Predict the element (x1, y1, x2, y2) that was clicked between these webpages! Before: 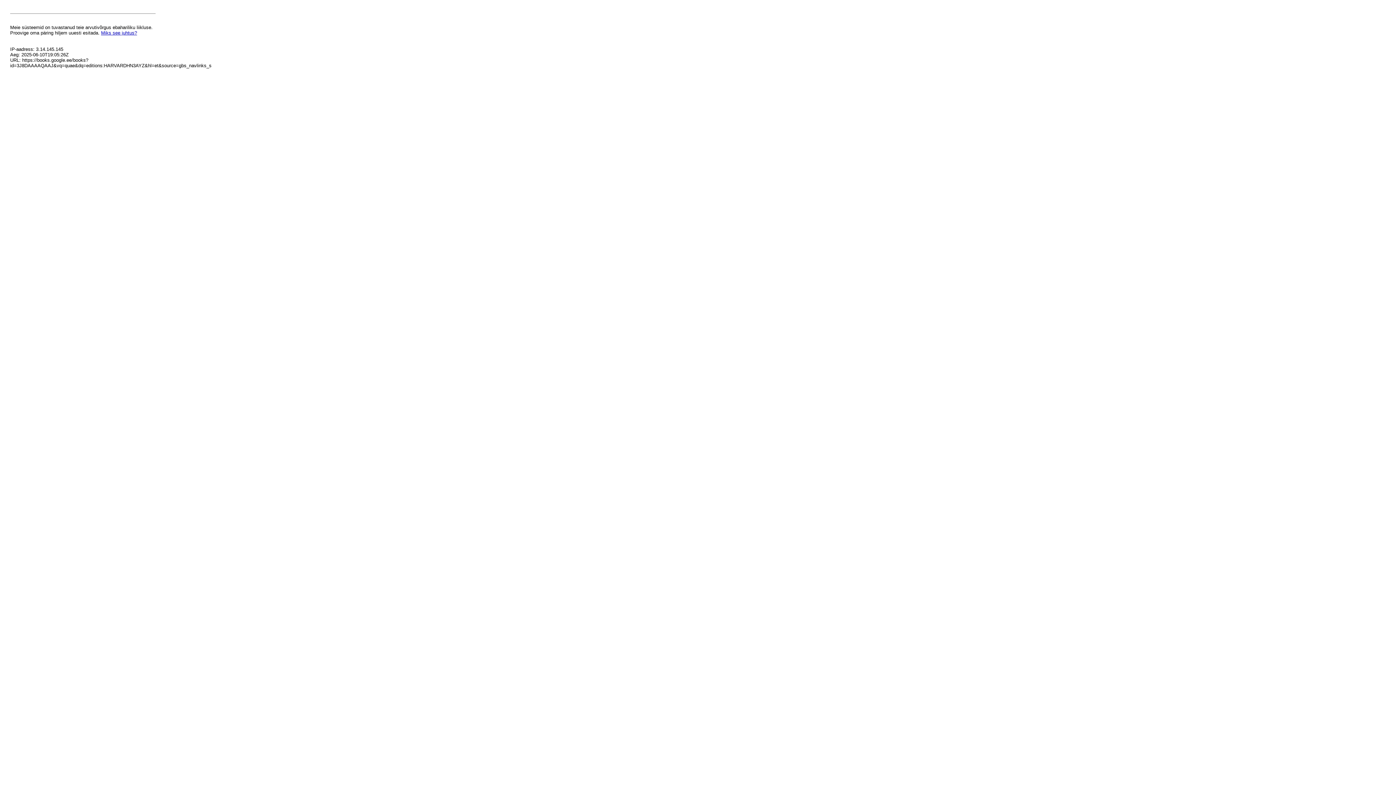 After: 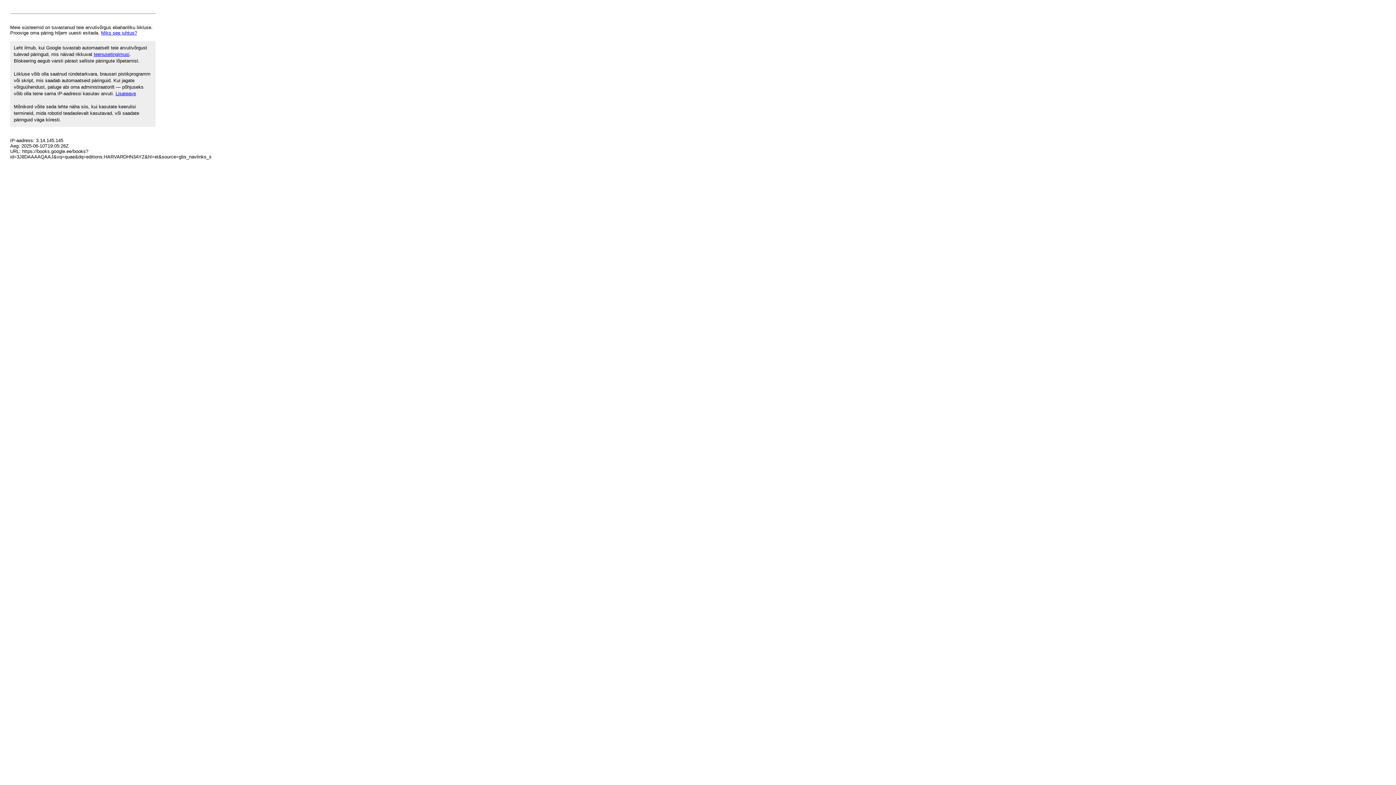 Action: label: Miks see juhtus? bbox: (101, 30, 137, 35)